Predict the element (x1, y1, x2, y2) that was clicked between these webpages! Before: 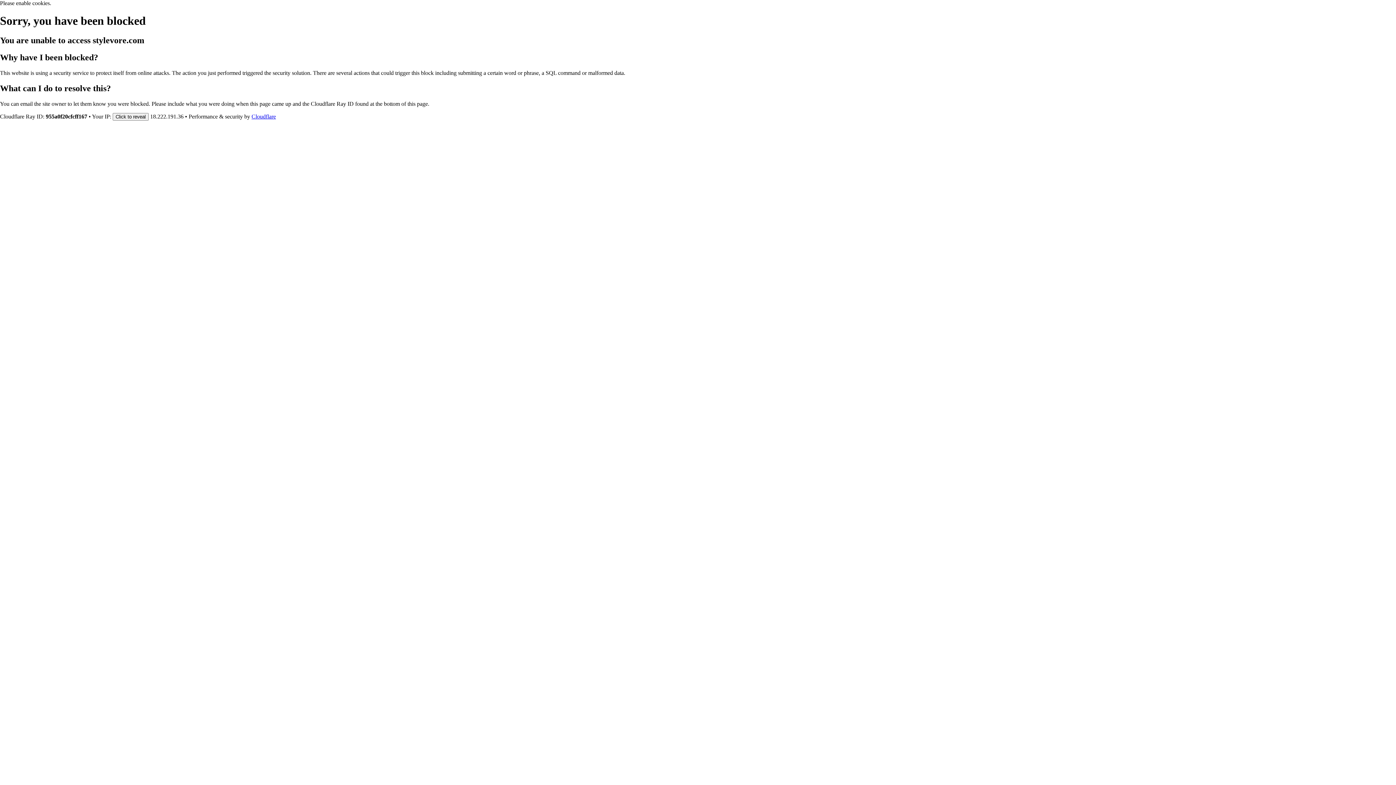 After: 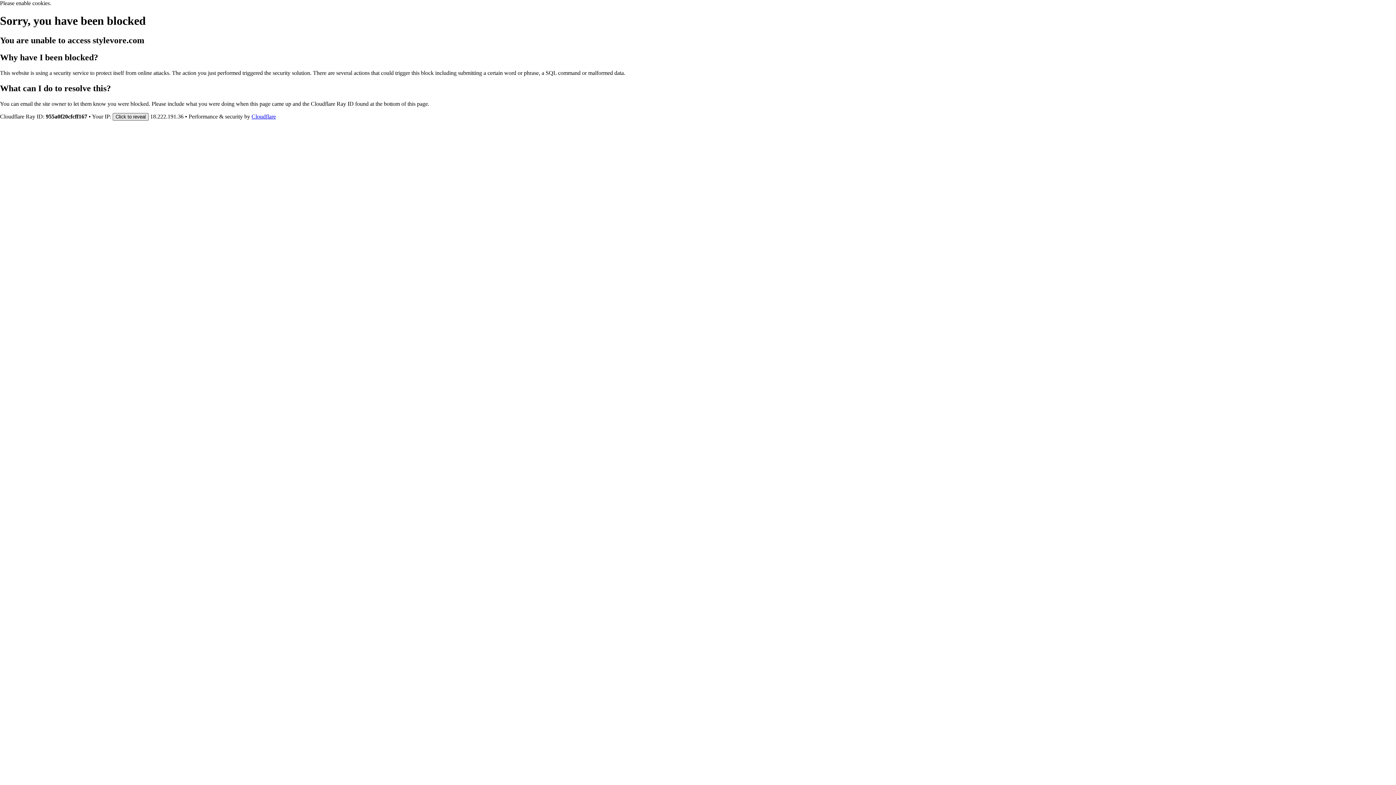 Action: bbox: (112, 112, 148, 120) label: Click to reveal